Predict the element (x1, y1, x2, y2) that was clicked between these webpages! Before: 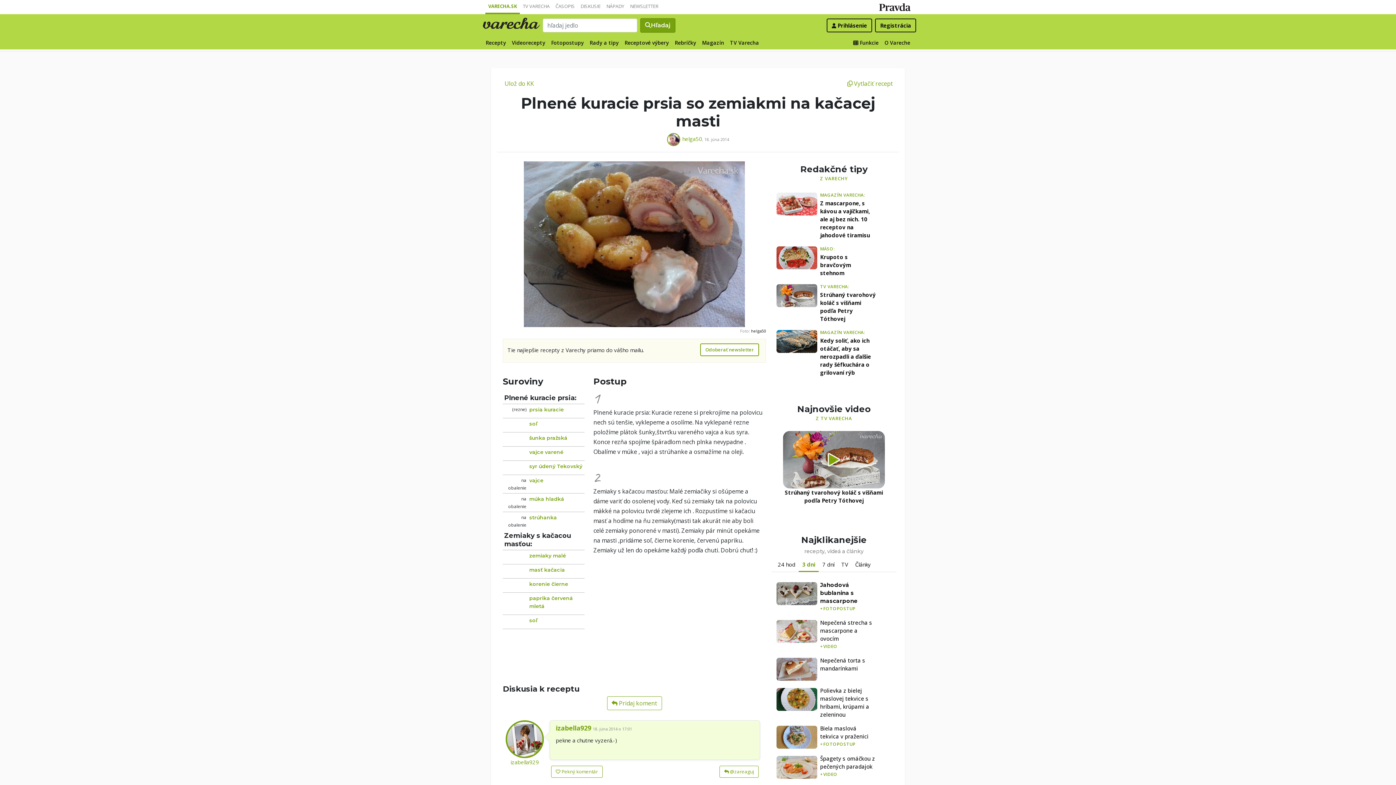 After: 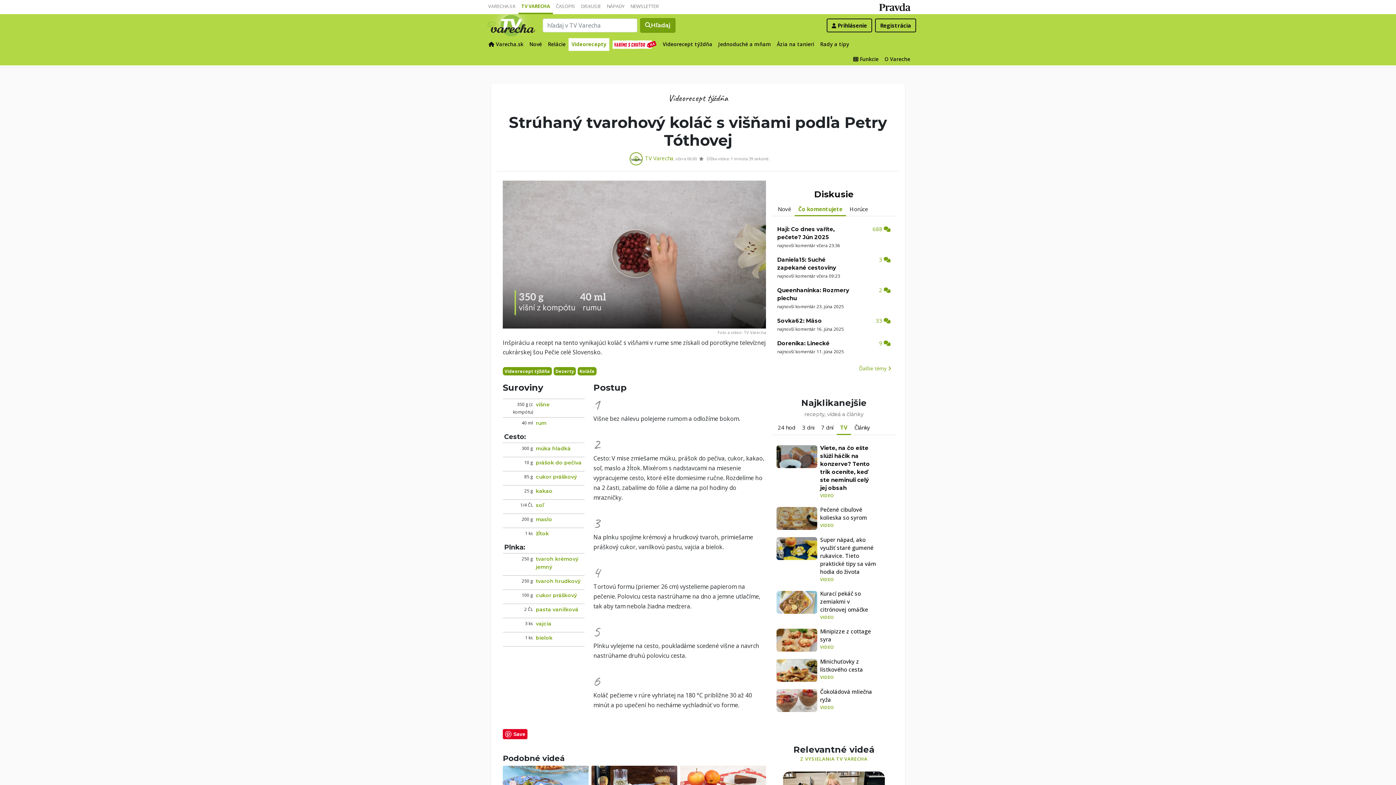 Action: bbox: (783, 431, 885, 488)